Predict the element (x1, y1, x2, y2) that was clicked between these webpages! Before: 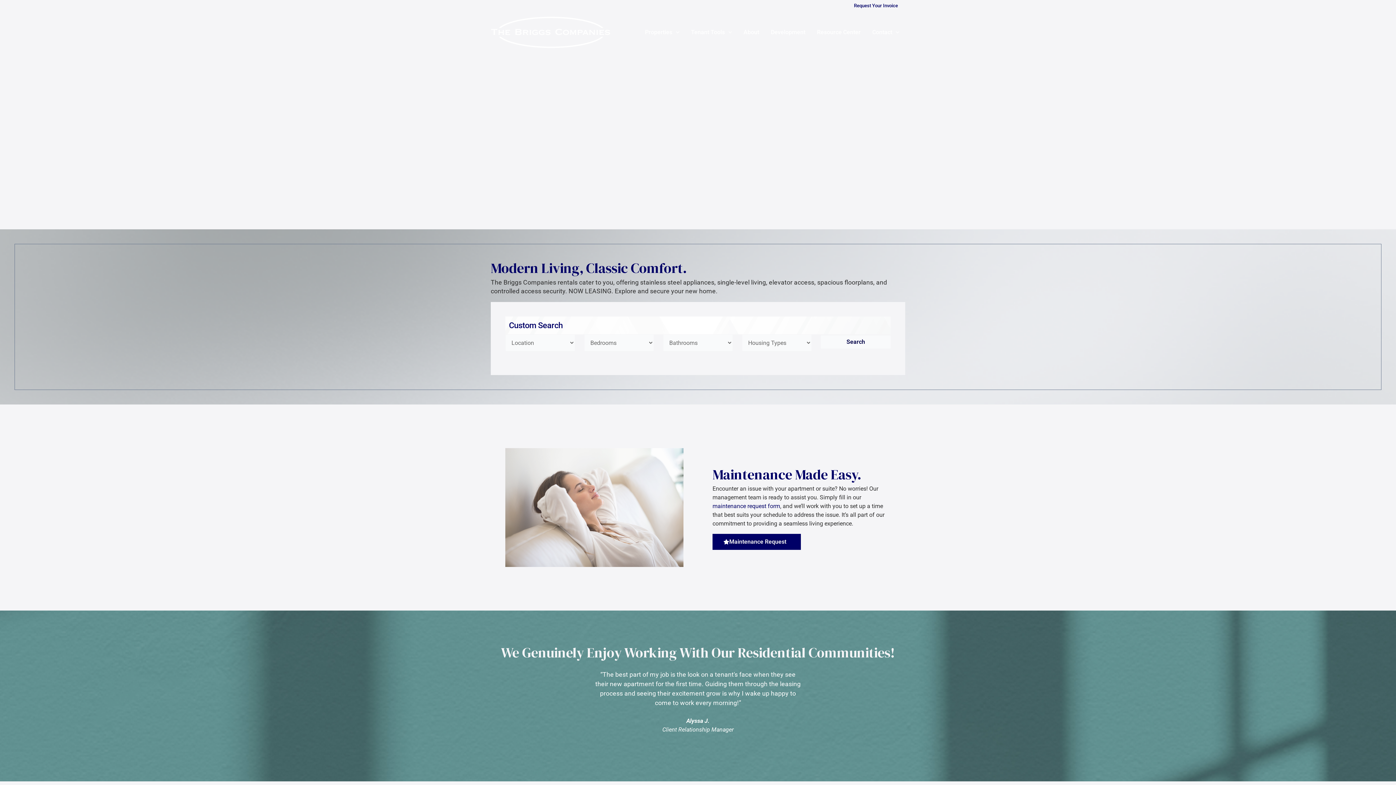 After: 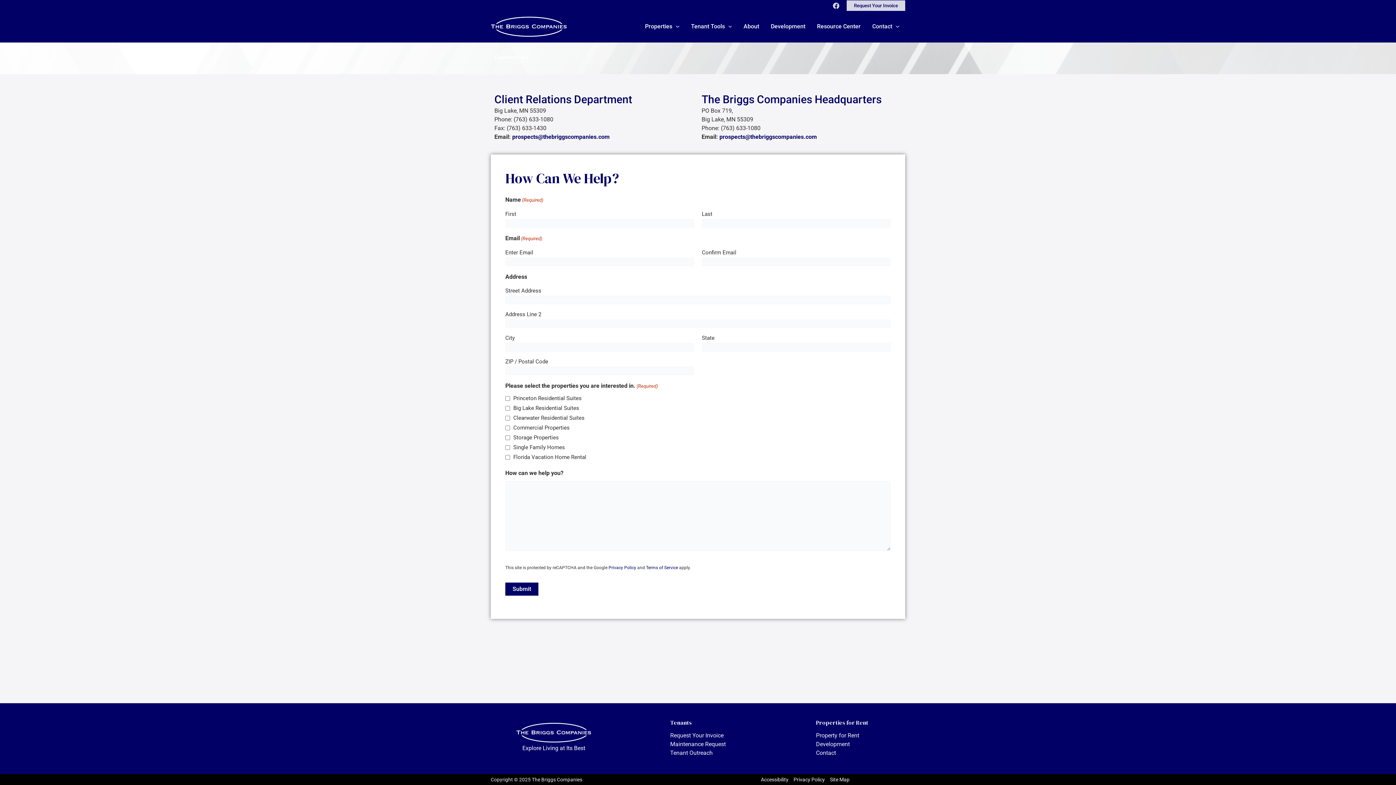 Action: bbox: (866, 23, 905, 41) label: Contact